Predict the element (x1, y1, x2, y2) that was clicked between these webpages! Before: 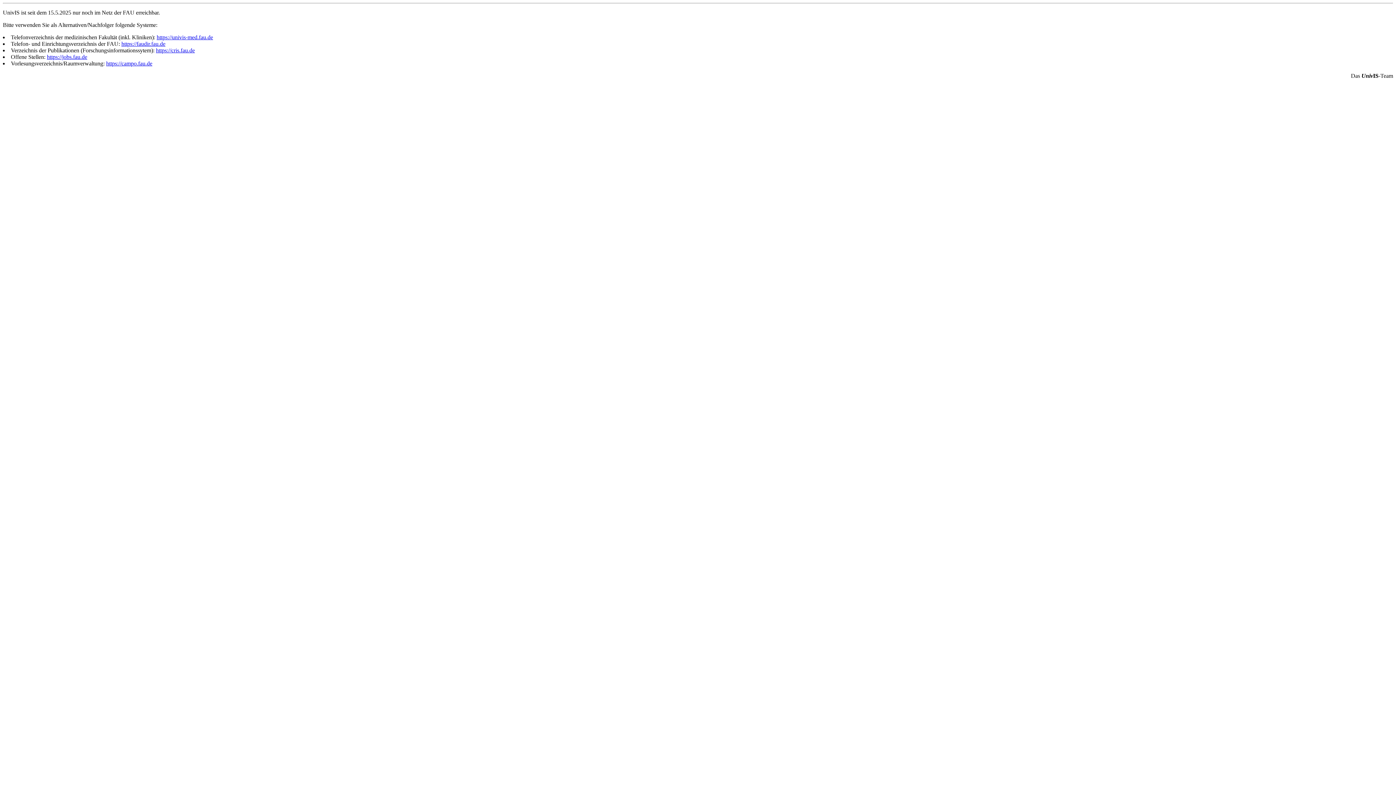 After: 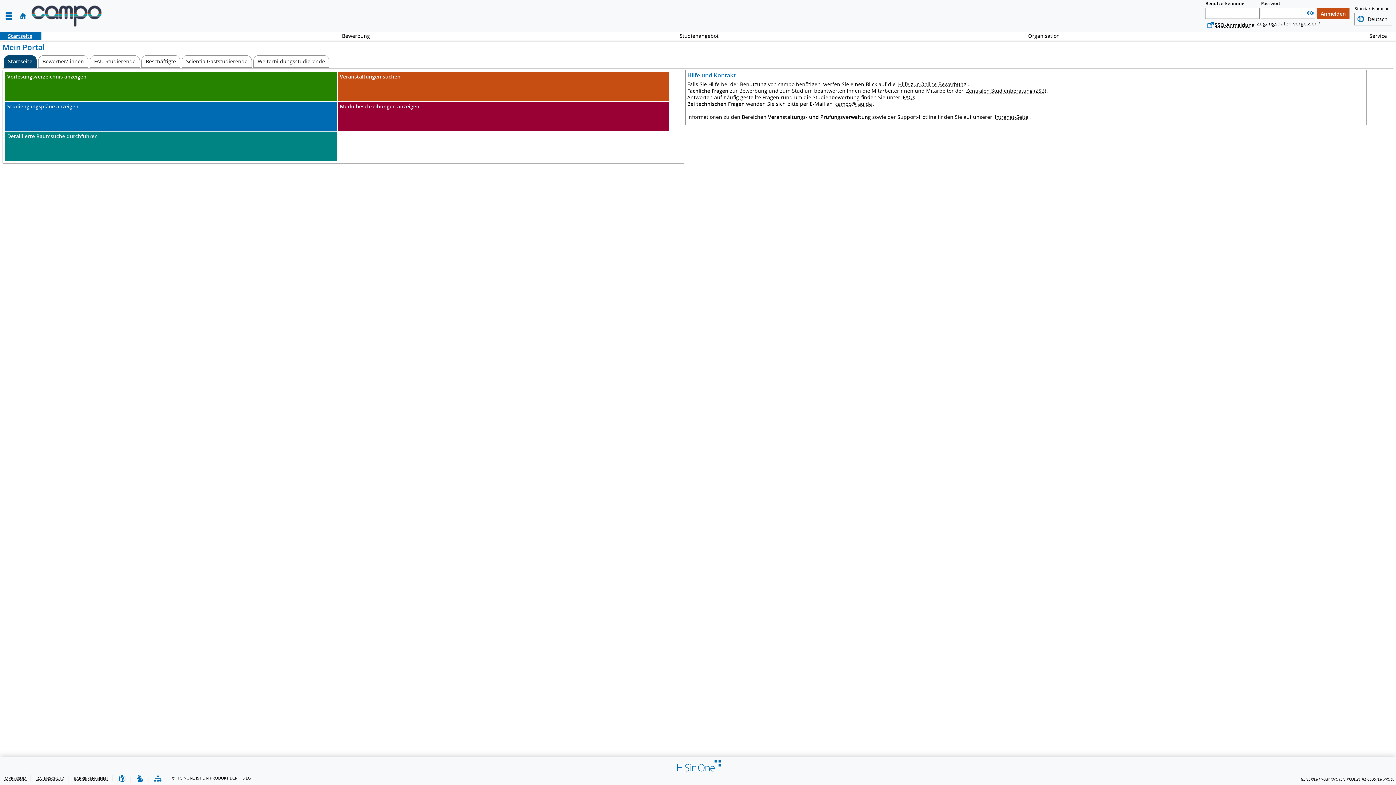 Action: bbox: (106, 60, 152, 66) label: https://campo.fau.de